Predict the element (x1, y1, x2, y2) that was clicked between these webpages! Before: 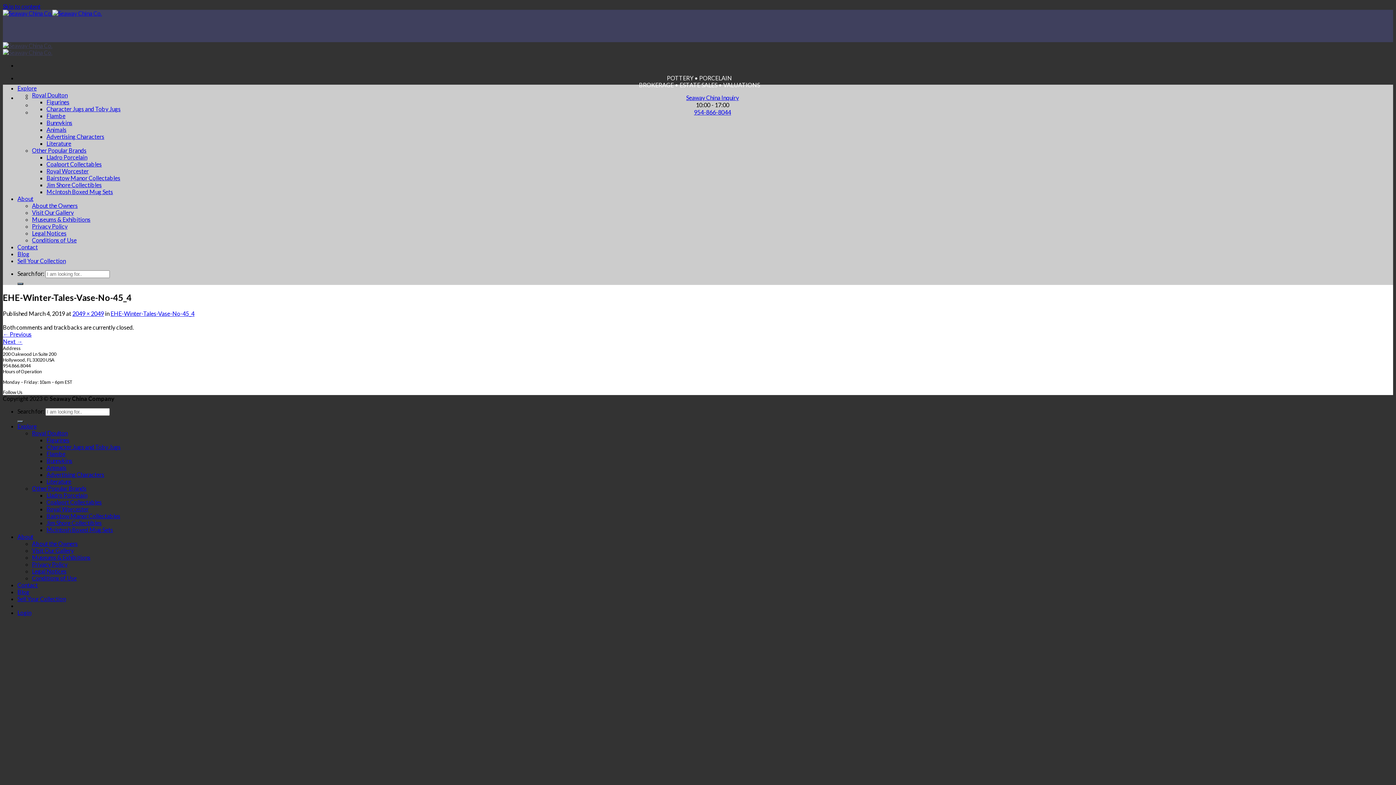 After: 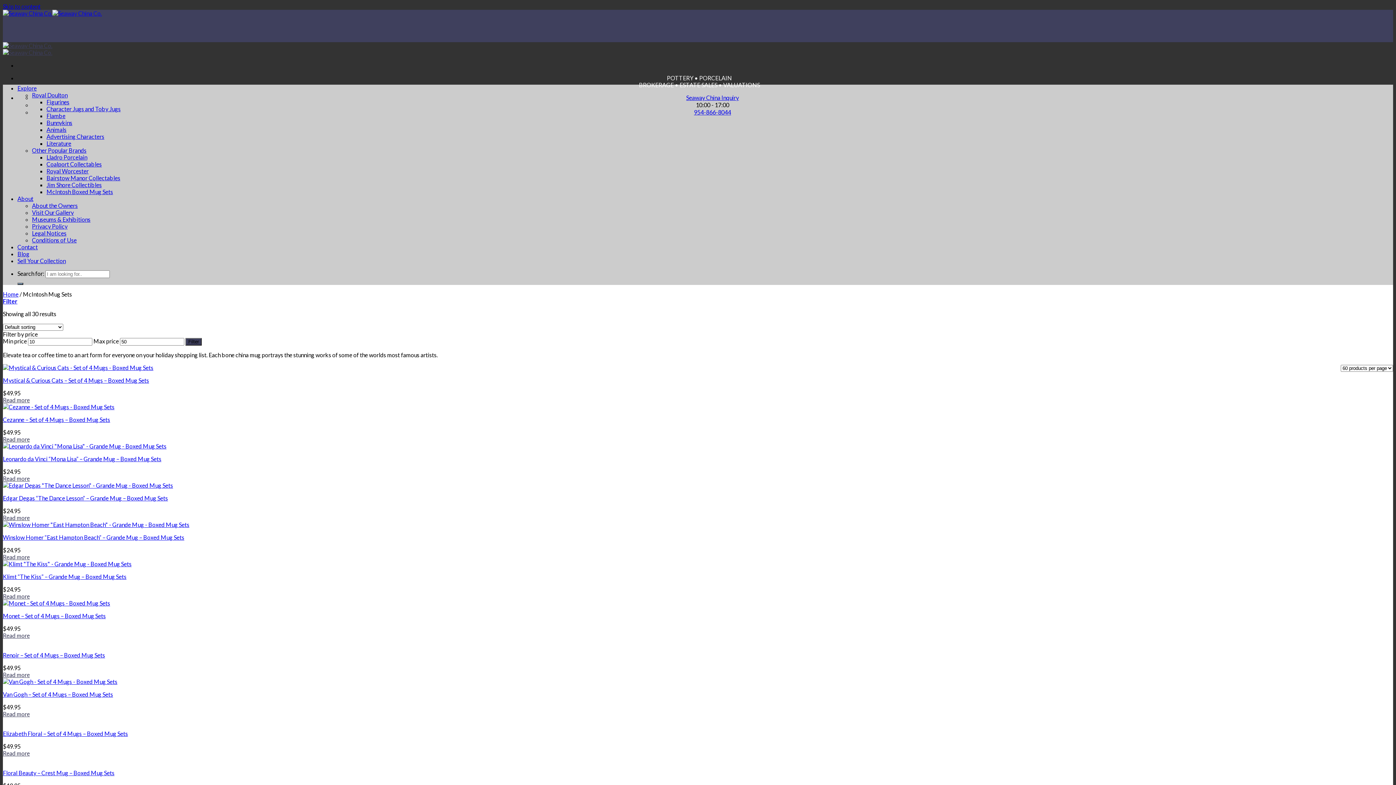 Action: bbox: (46, 526, 113, 533) label: McIntosh Boxed Mug Sets